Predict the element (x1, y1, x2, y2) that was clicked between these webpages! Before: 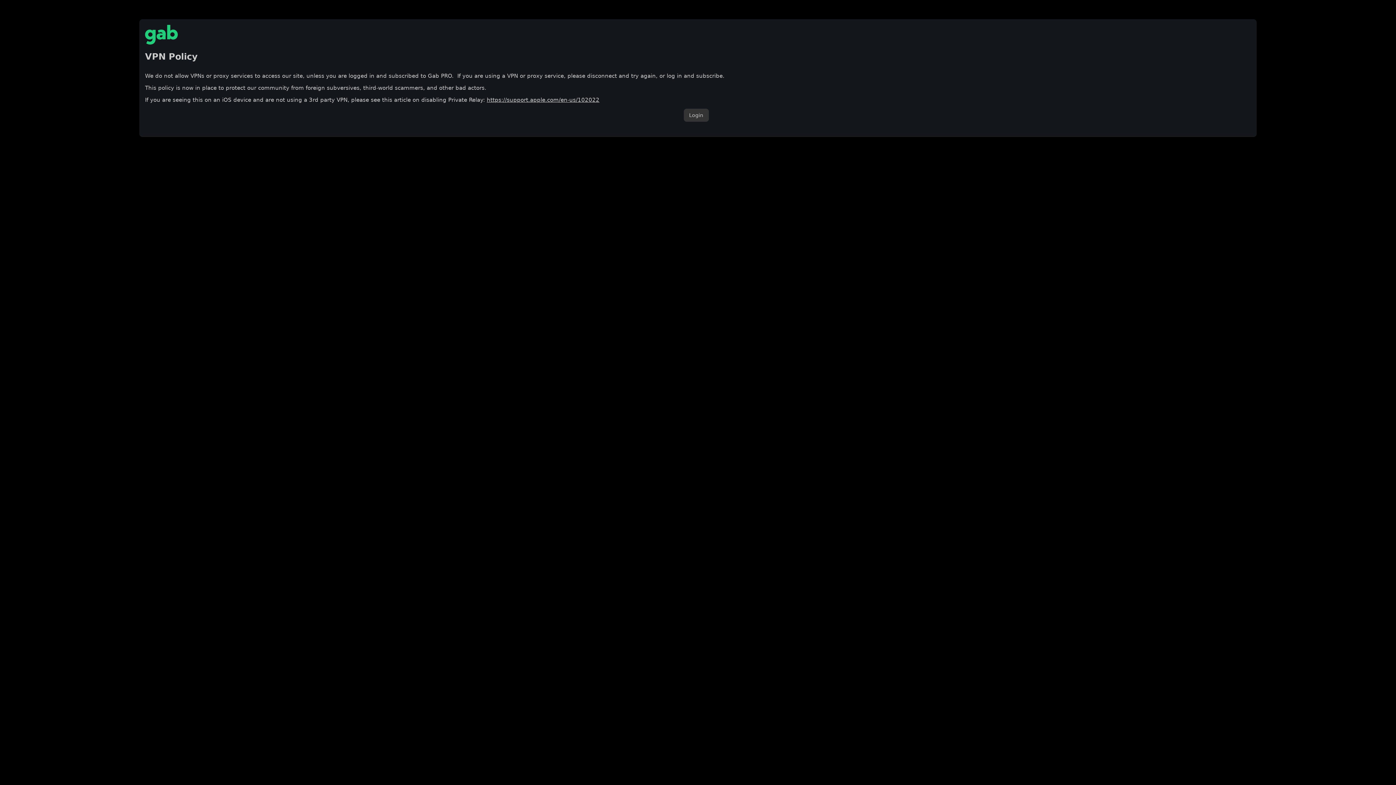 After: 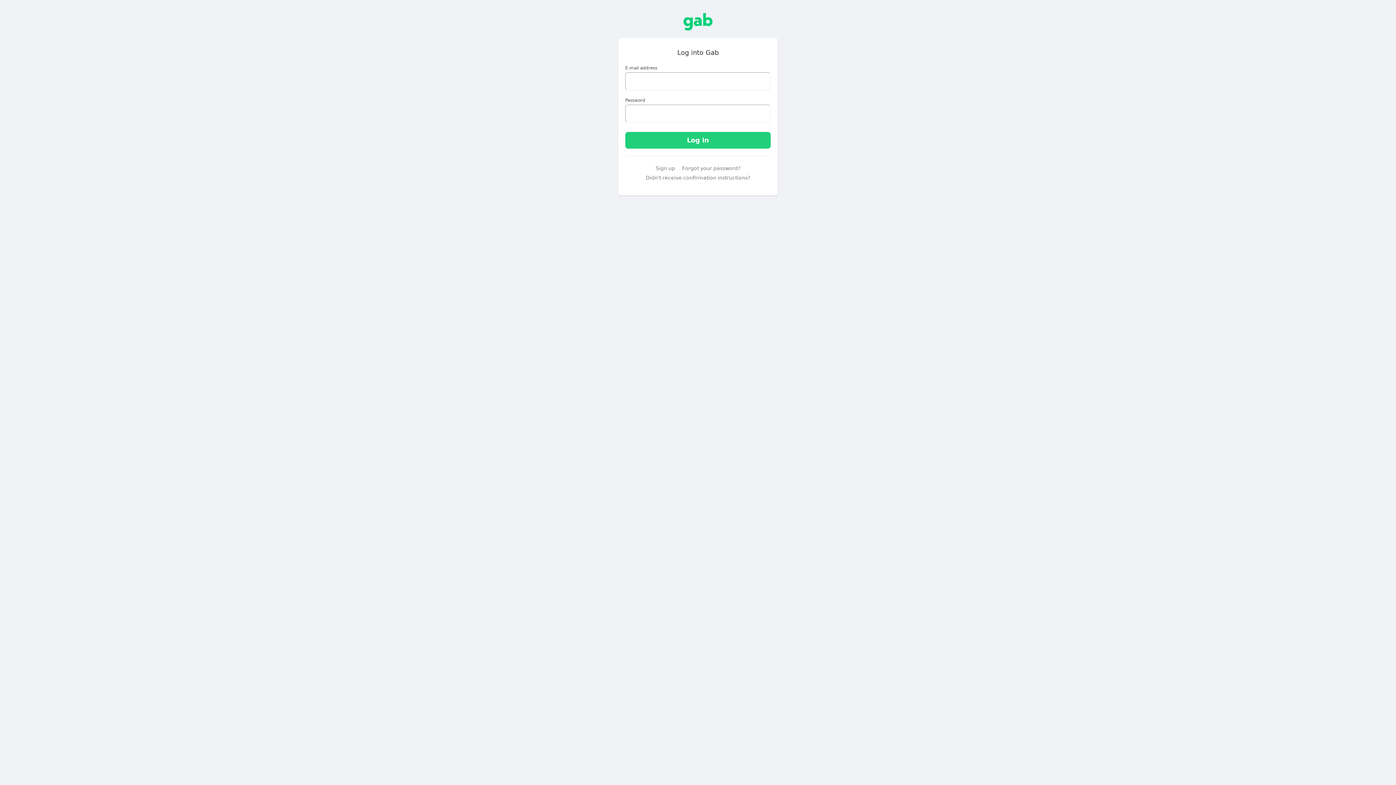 Action: label: Login bbox: (683, 108, 708, 121)